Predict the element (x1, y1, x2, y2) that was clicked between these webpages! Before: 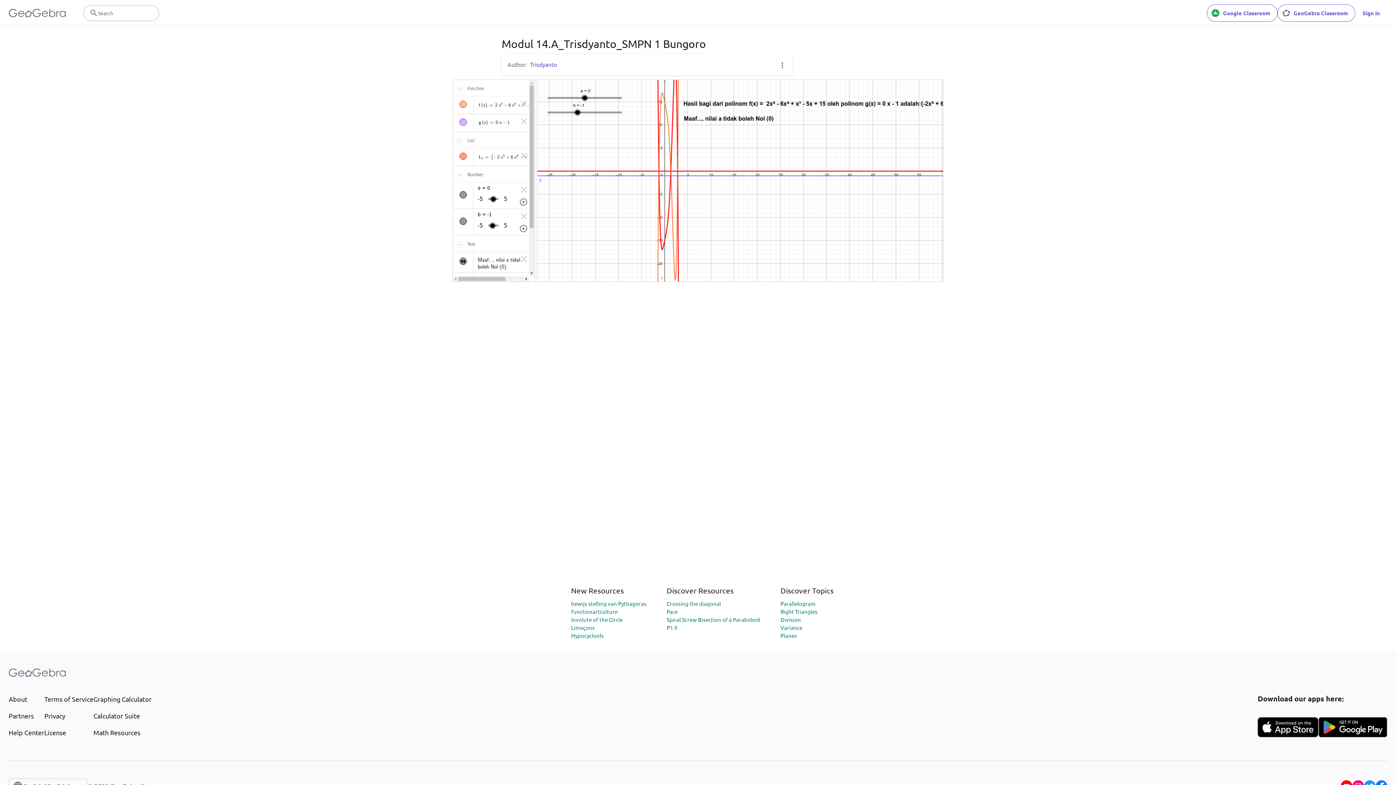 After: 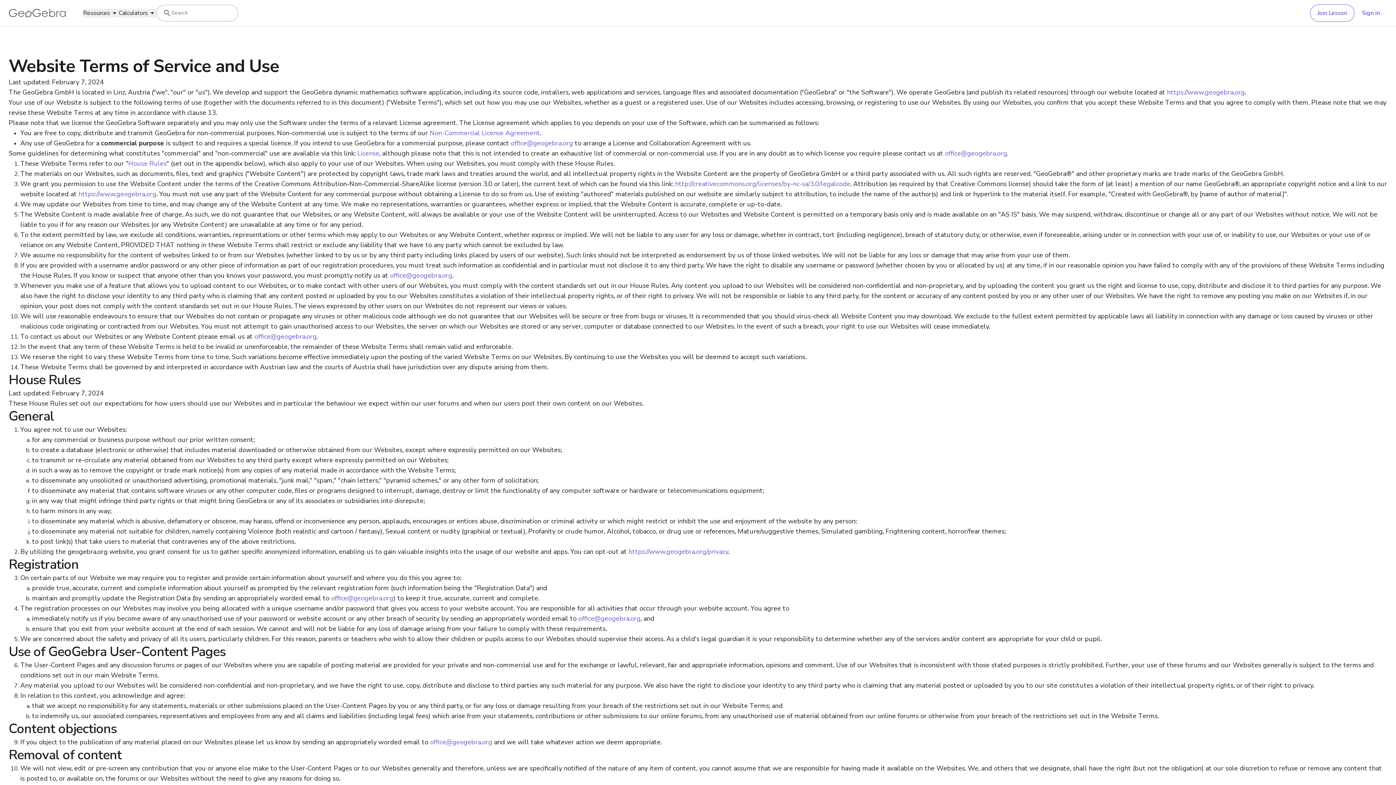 Action: label: Terms of Service bbox: (44, 694, 93, 704)